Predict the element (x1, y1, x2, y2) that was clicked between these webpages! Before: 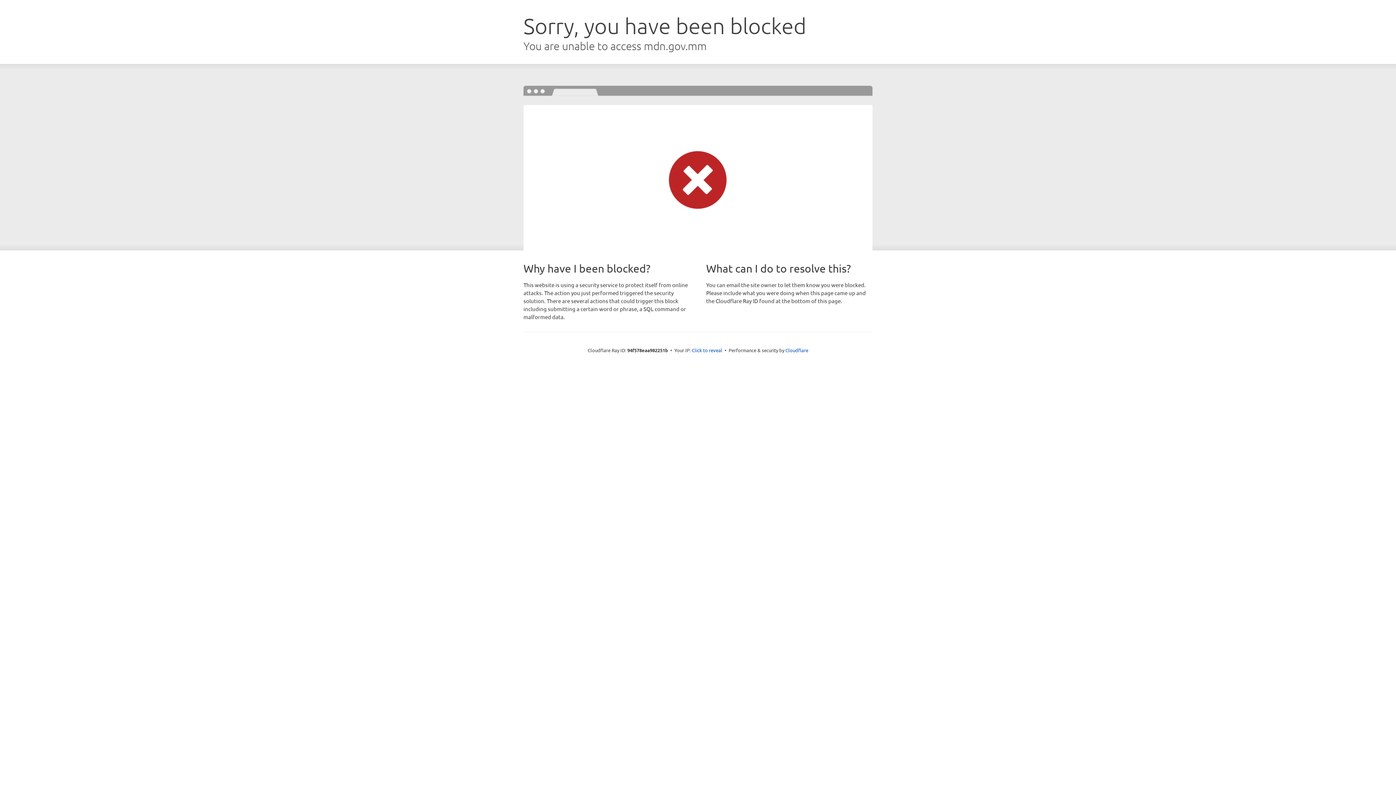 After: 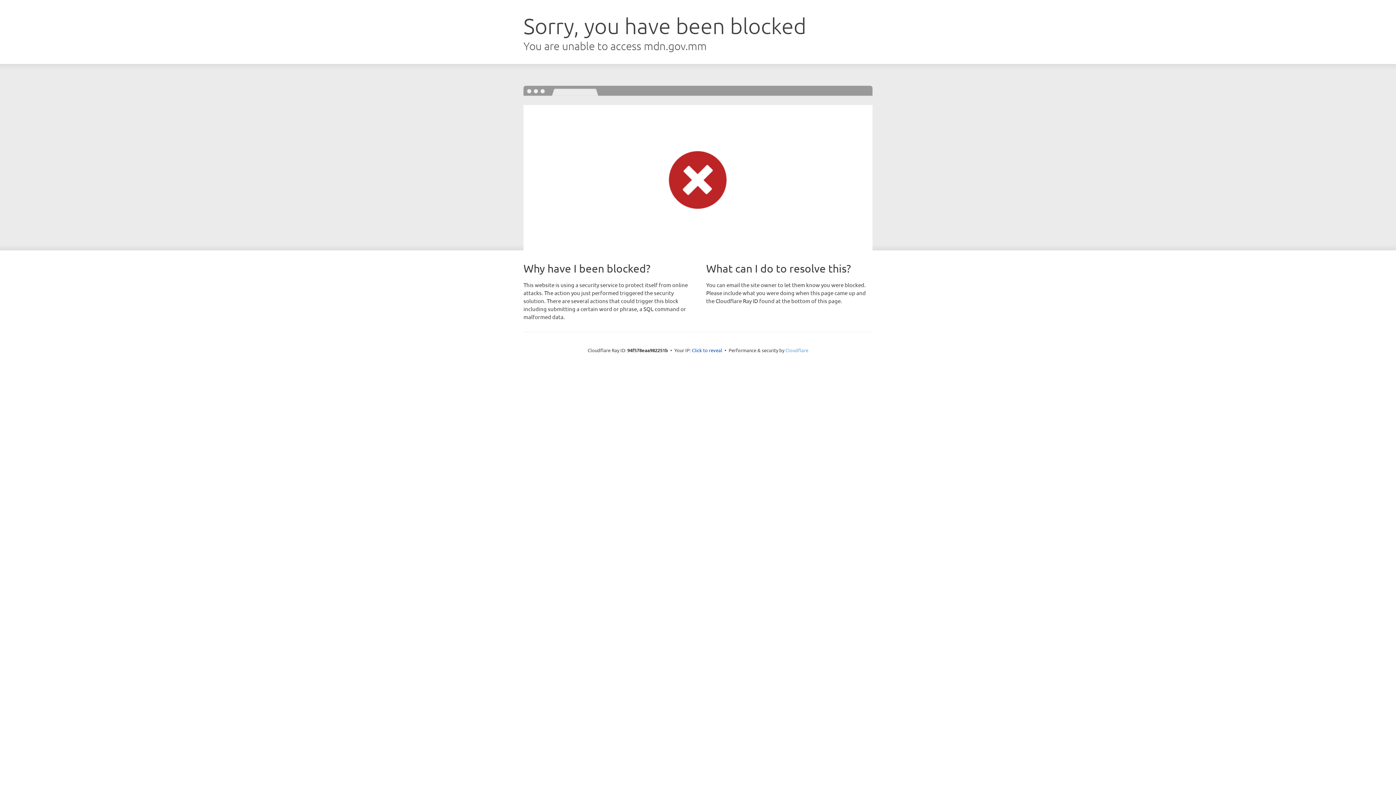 Action: label: Cloudflare bbox: (785, 347, 808, 353)